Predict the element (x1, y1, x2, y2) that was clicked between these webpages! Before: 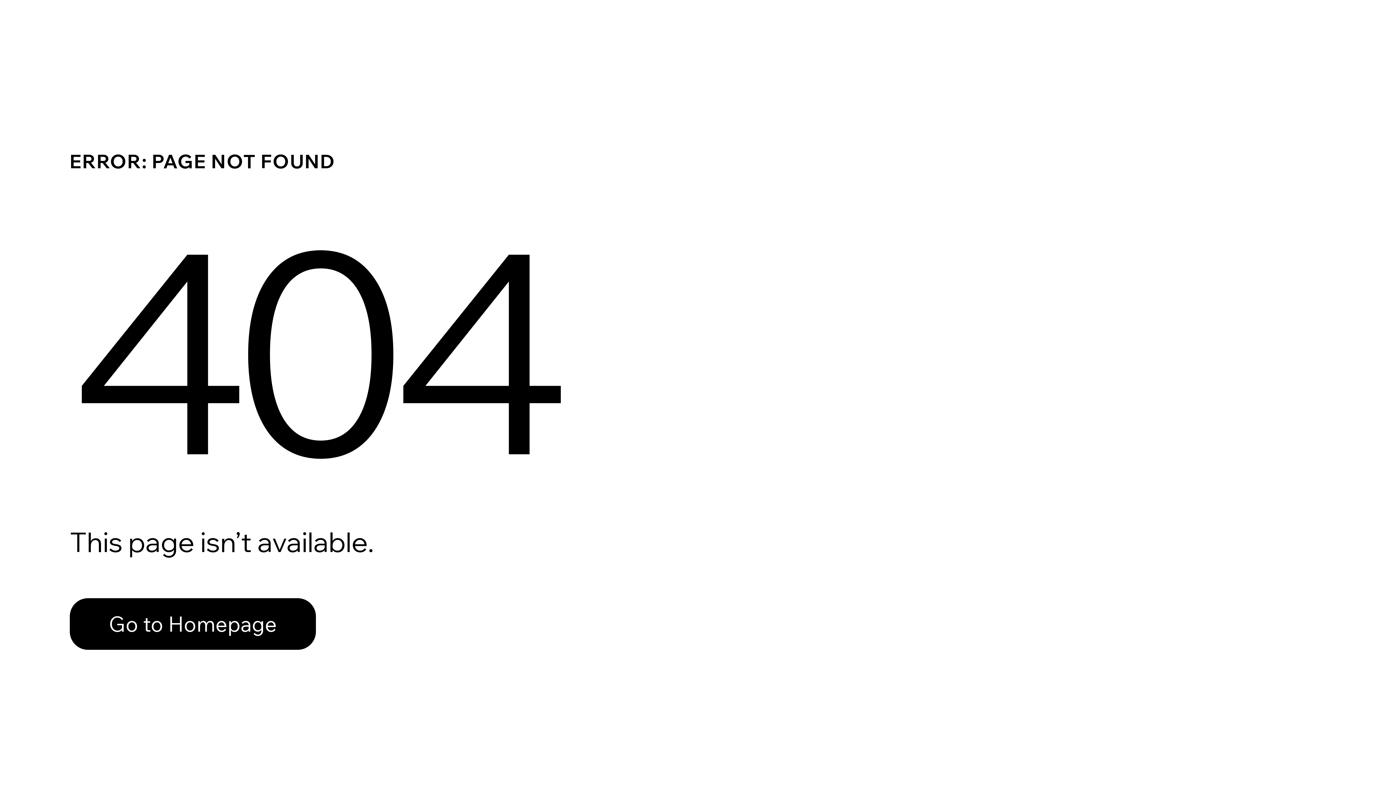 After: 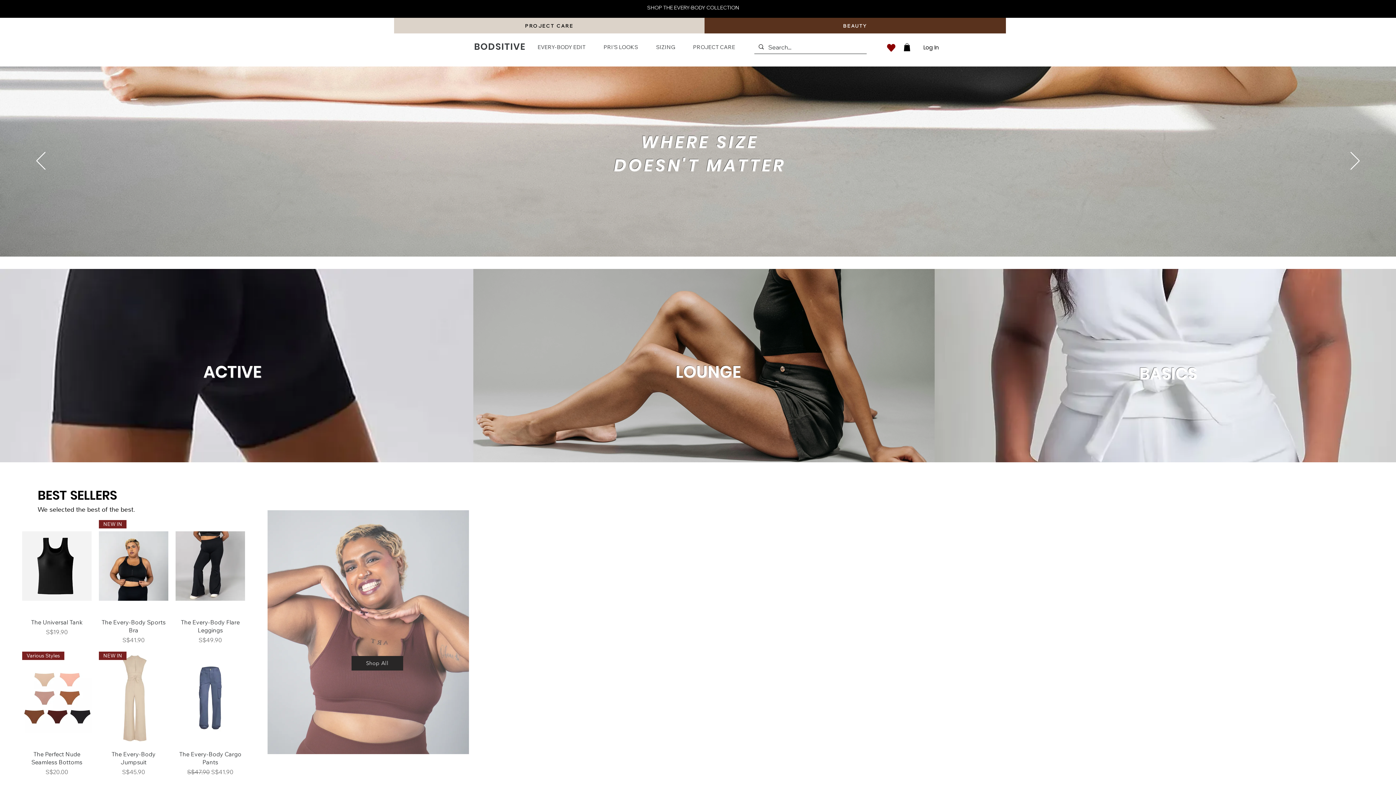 Action: bbox: (69, 598, 316, 650) label: Go to Homepage